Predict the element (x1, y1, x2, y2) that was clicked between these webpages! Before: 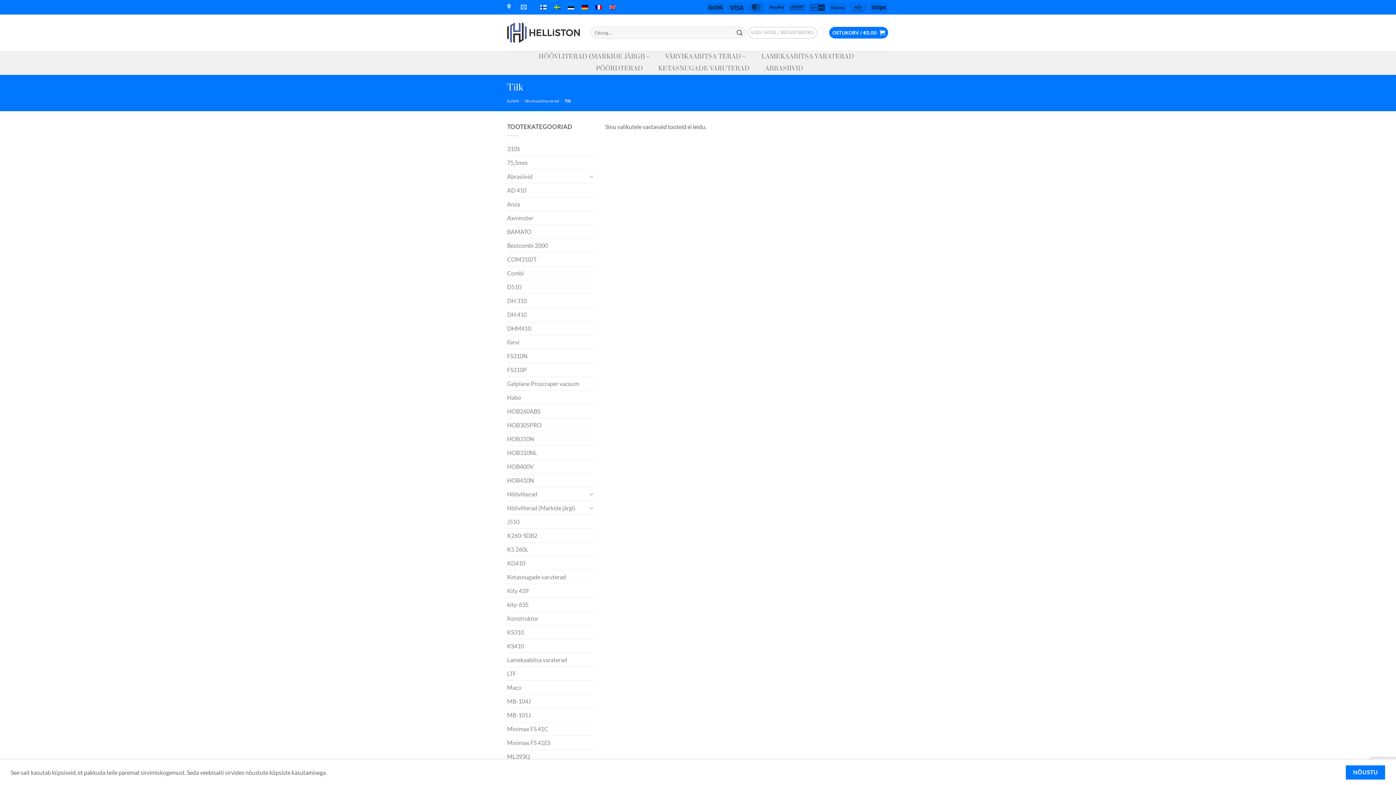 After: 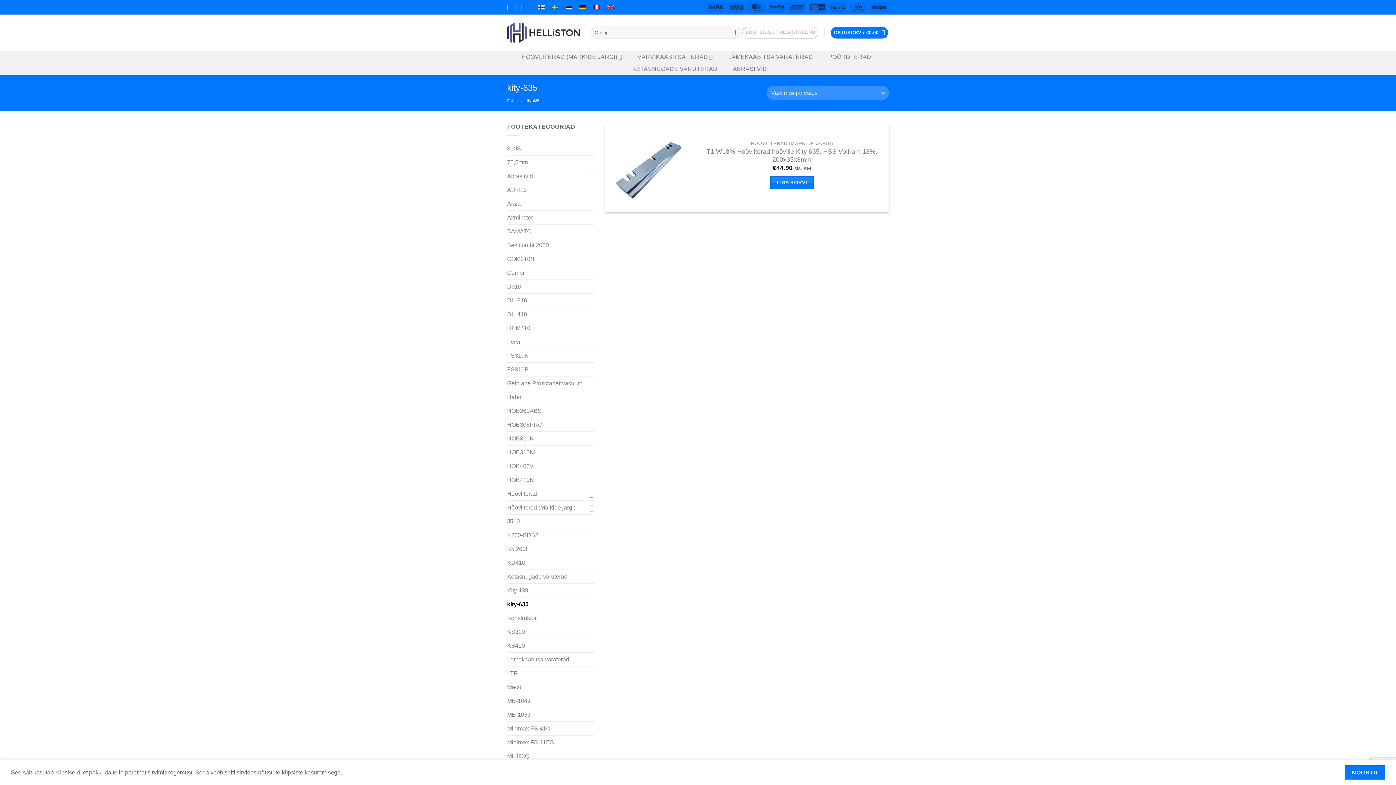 Action: label: kity-635 bbox: (507, 598, 594, 611)